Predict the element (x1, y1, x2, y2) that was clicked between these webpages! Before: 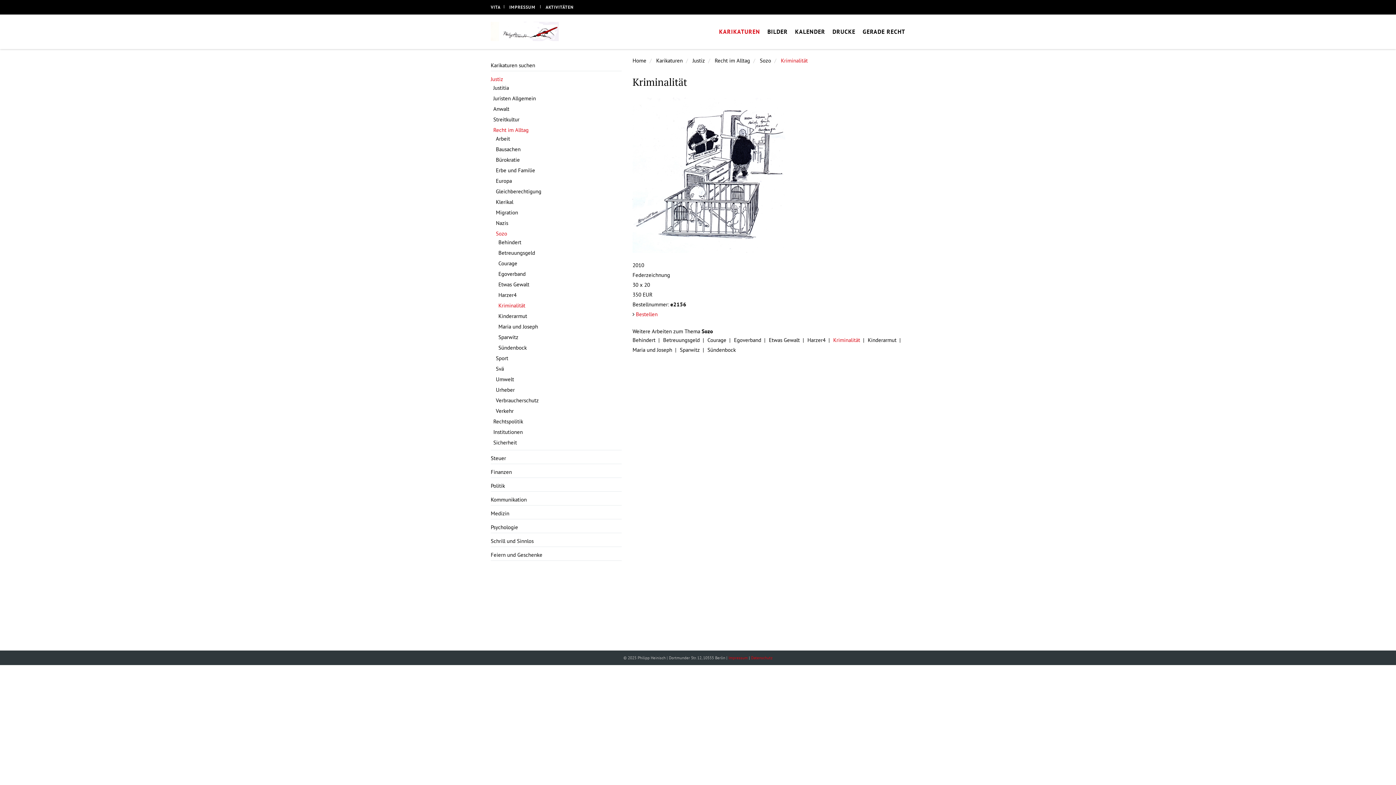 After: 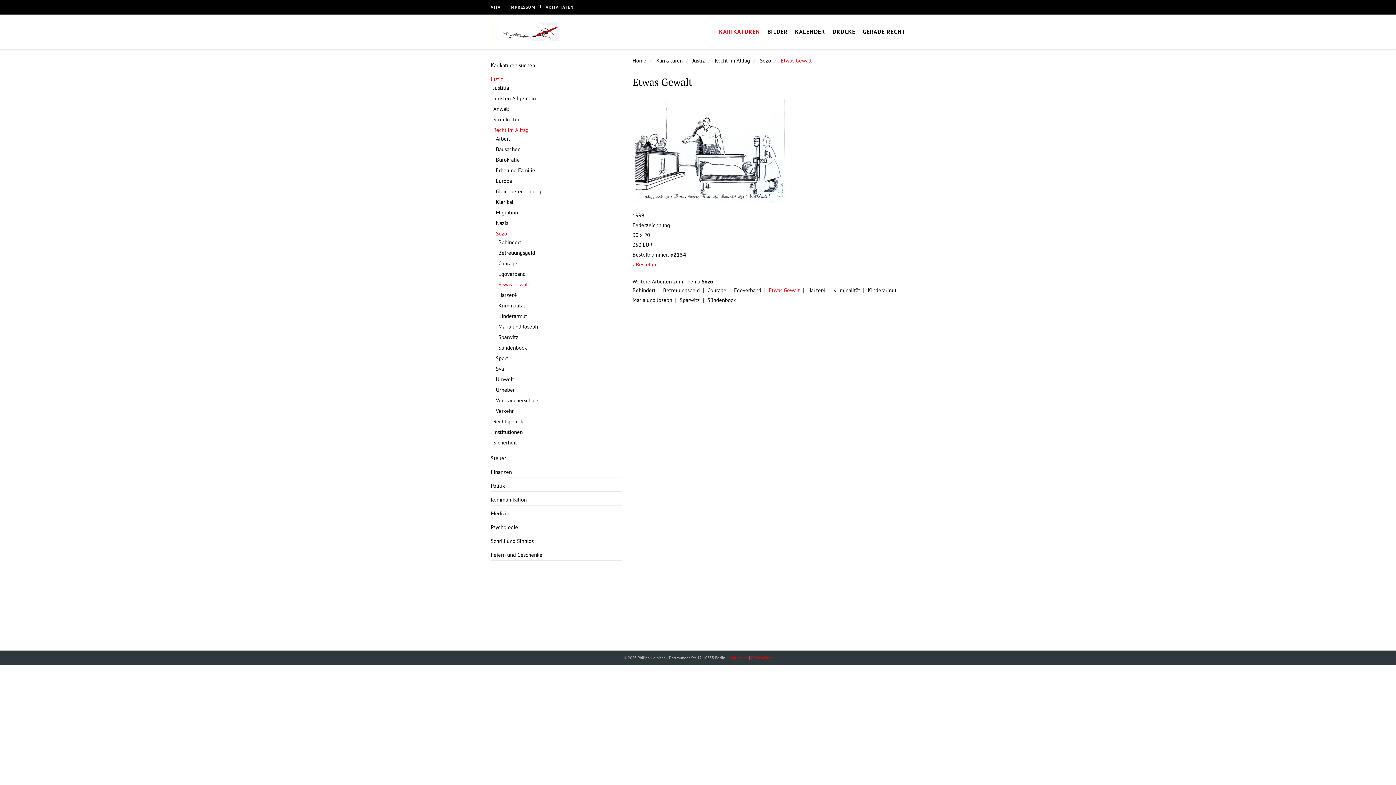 Action: bbox: (498, 281, 529, 288) label: Etwas Gewalt